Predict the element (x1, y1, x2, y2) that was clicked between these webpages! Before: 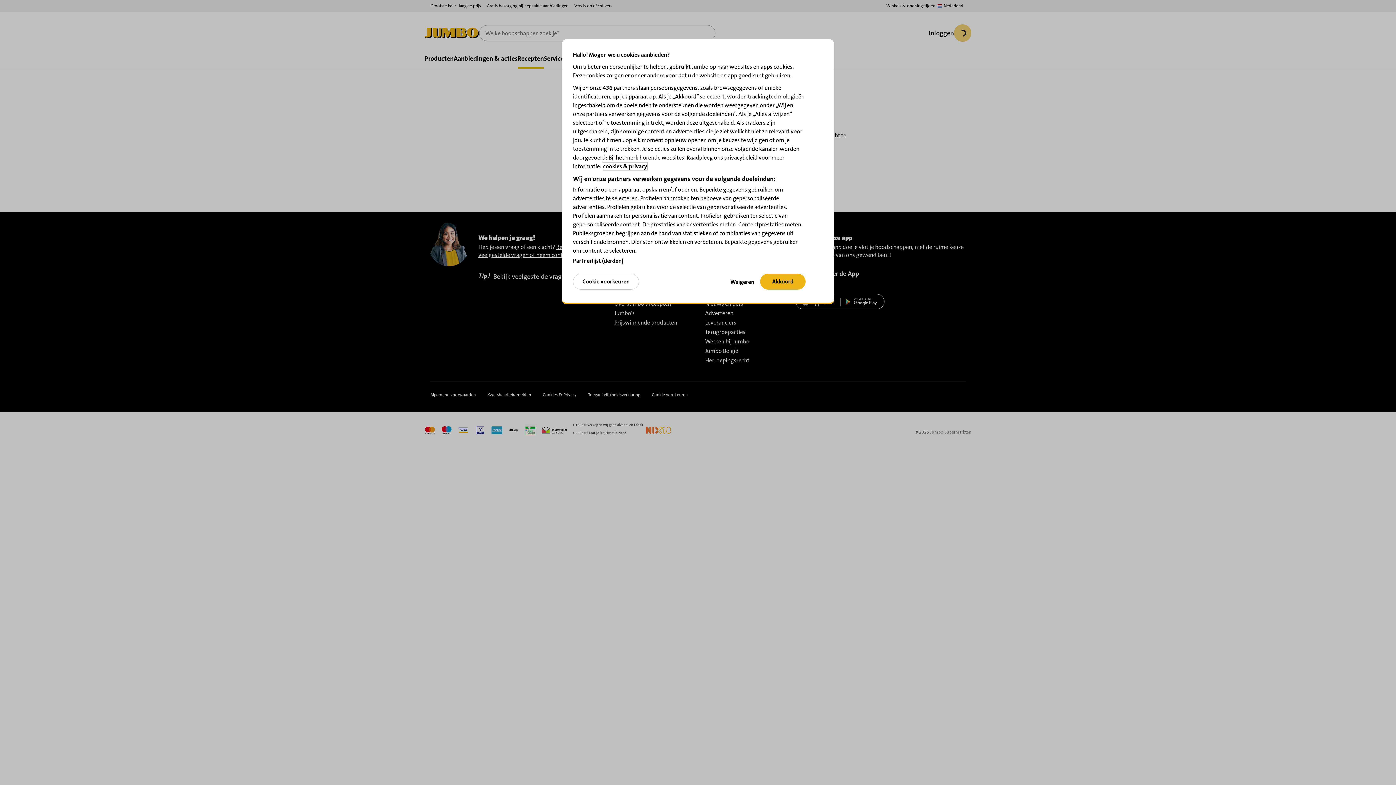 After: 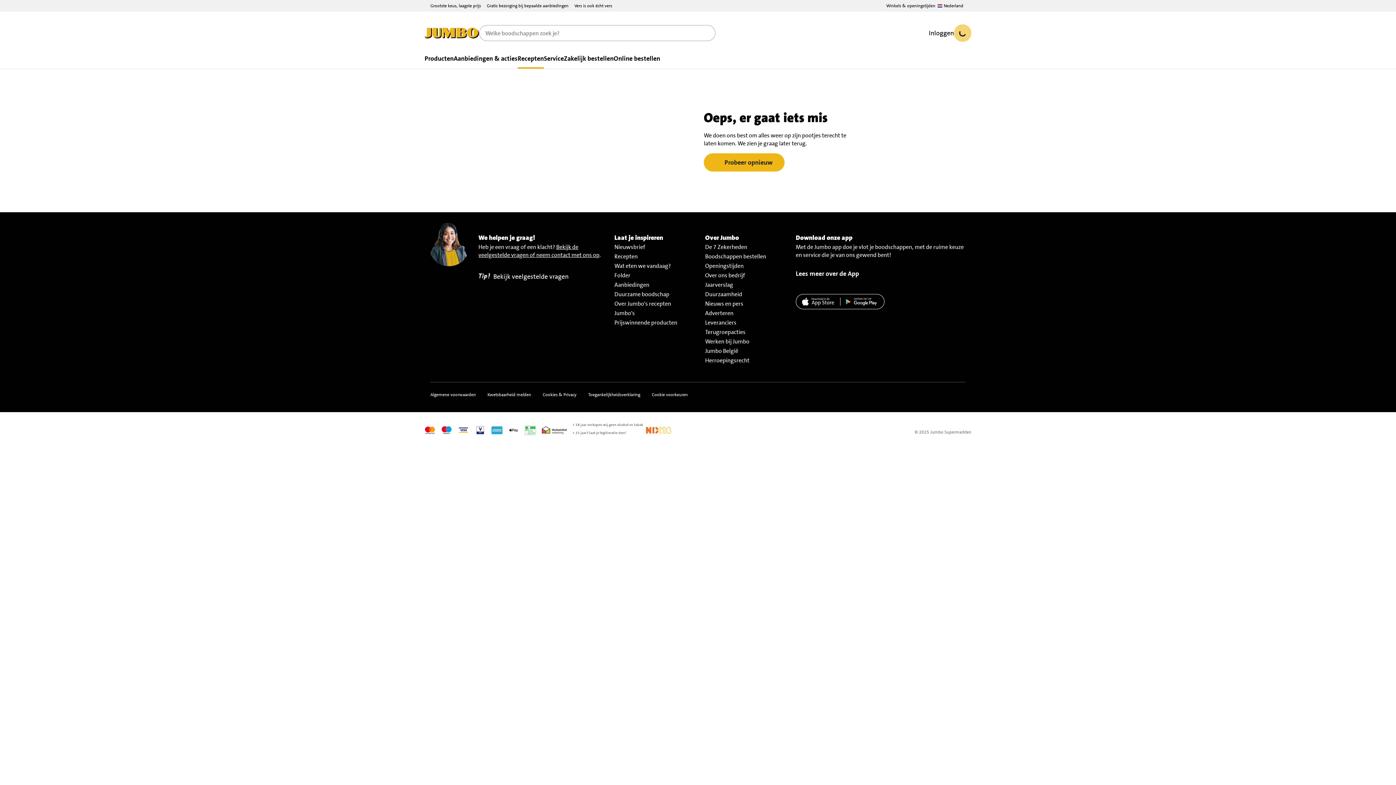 Action: bbox: (730, 273, 754, 290) label: Weigeren